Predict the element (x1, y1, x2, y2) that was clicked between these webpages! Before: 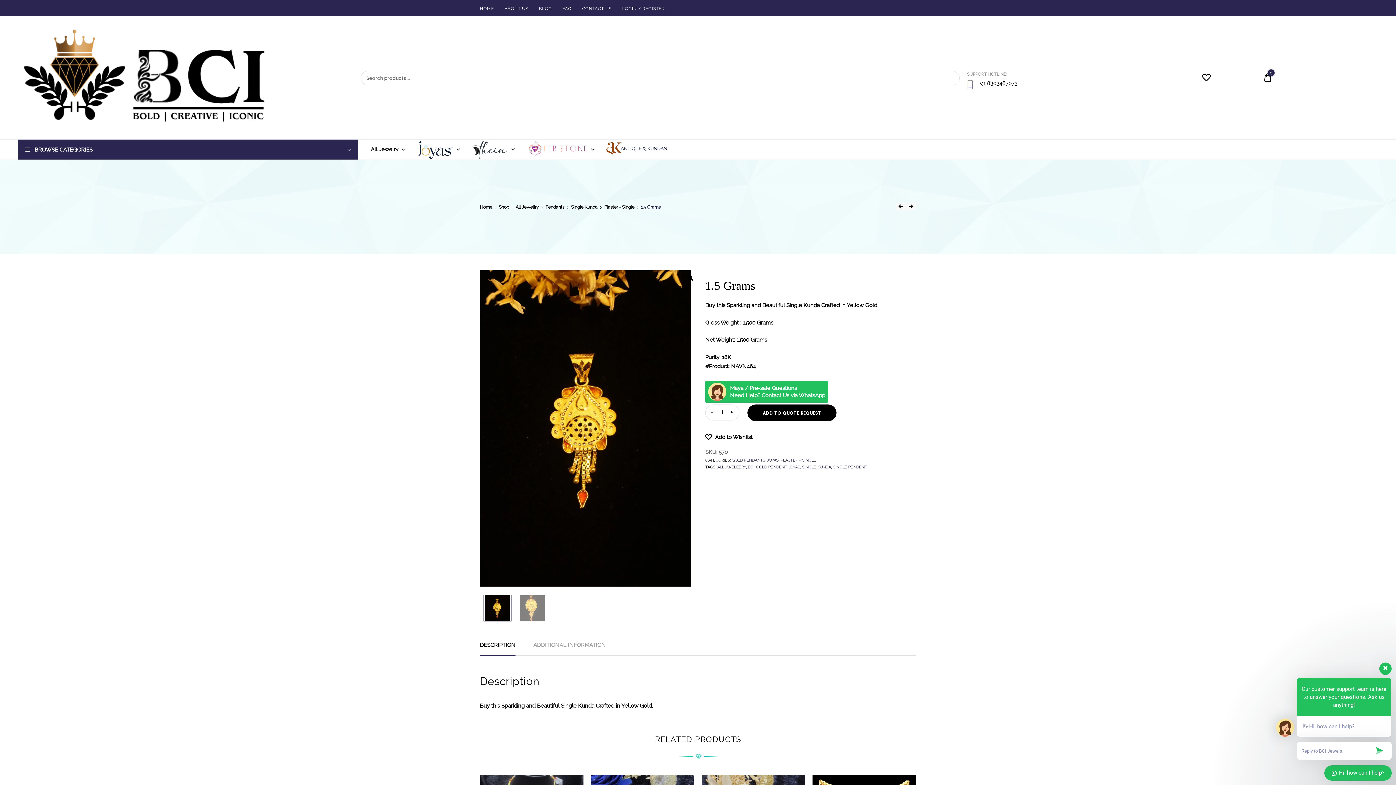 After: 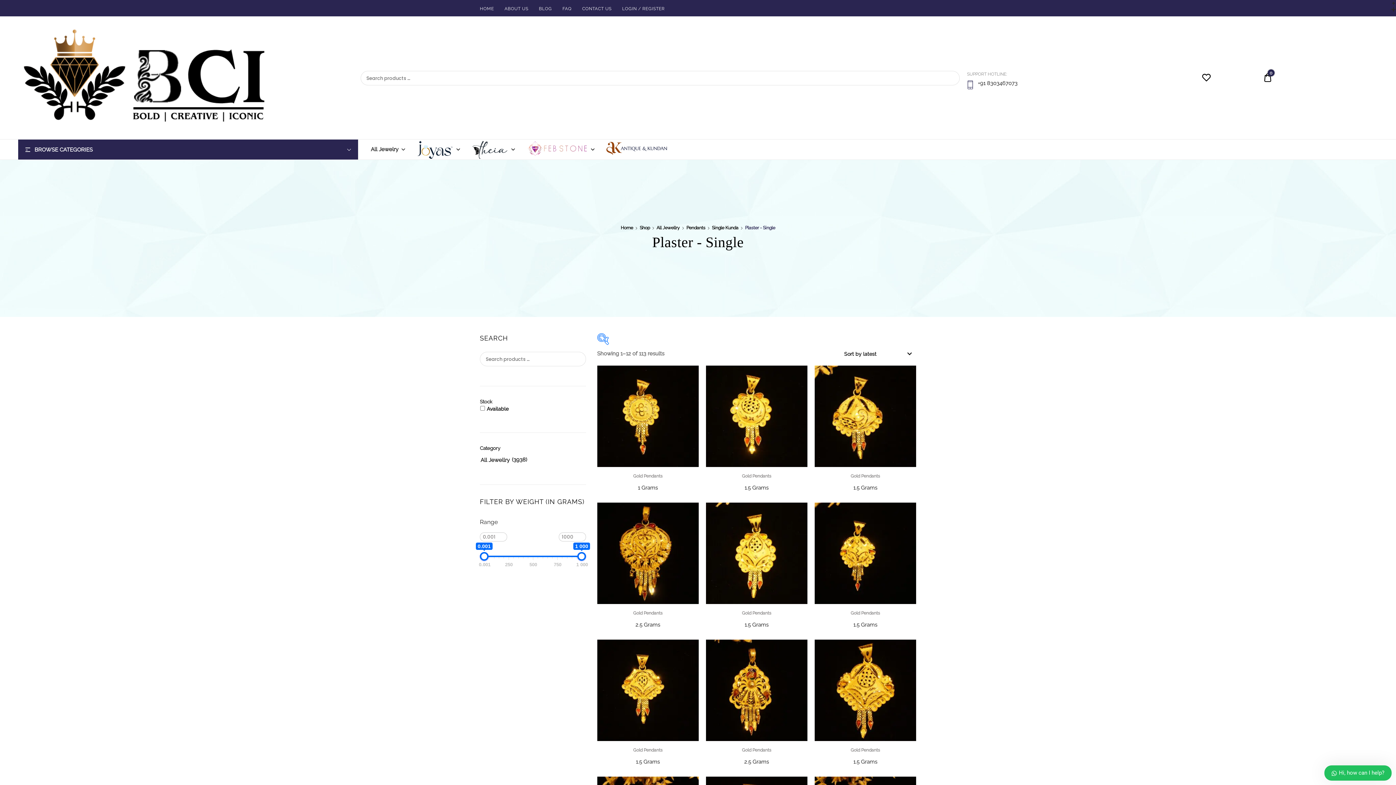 Action: label: Plaster - Single bbox: (604, 204, 634, 209)